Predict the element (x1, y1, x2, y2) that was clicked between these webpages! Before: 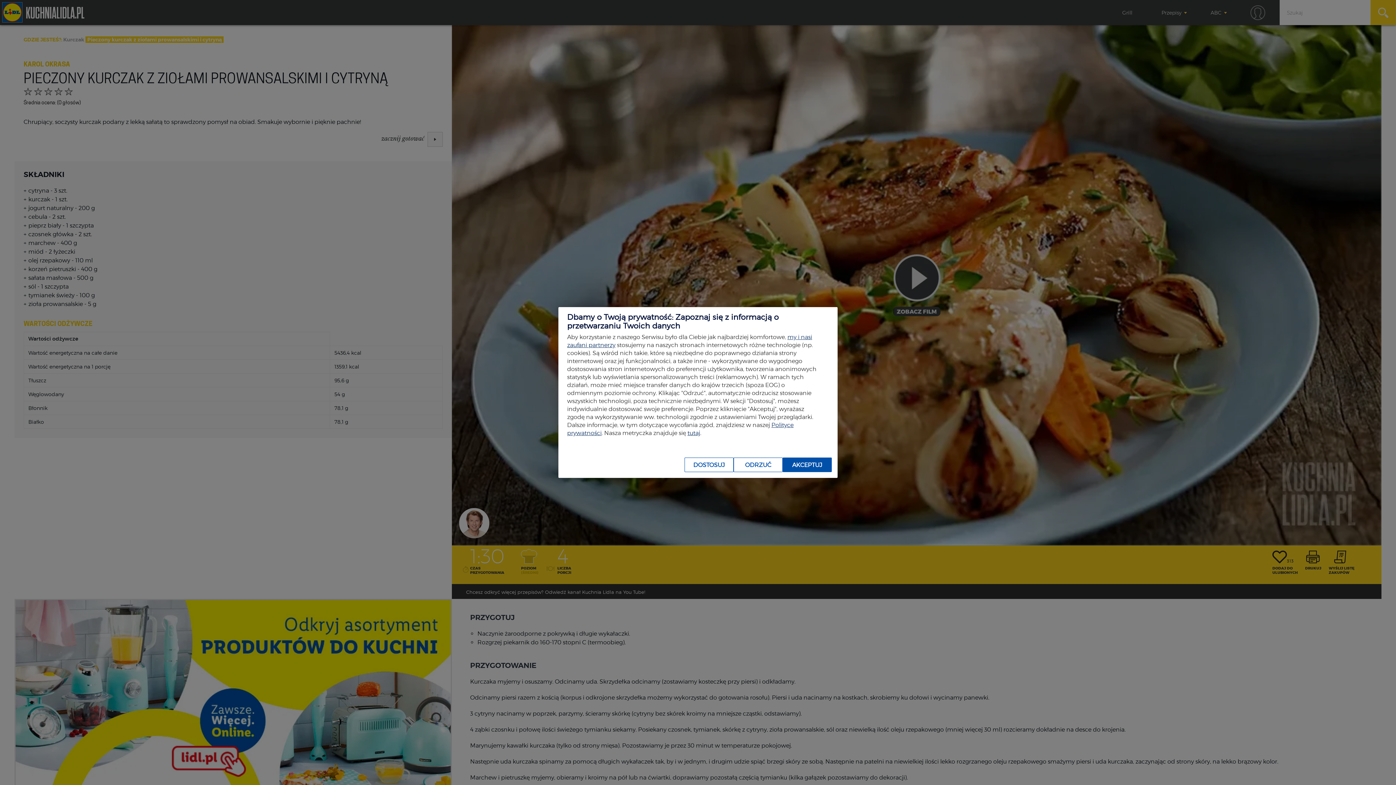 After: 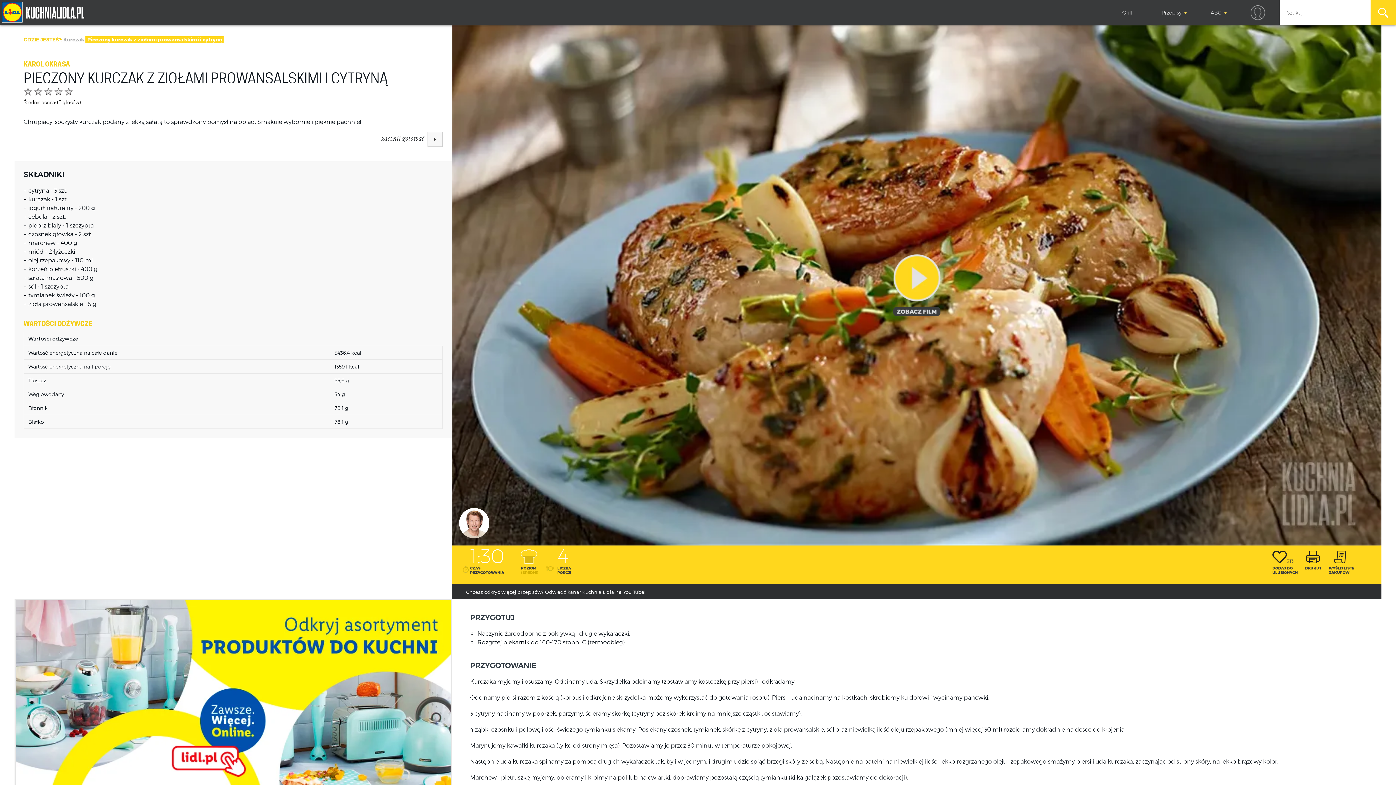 Action: bbox: (782, 457, 832, 472) label: AKCEPTUJ